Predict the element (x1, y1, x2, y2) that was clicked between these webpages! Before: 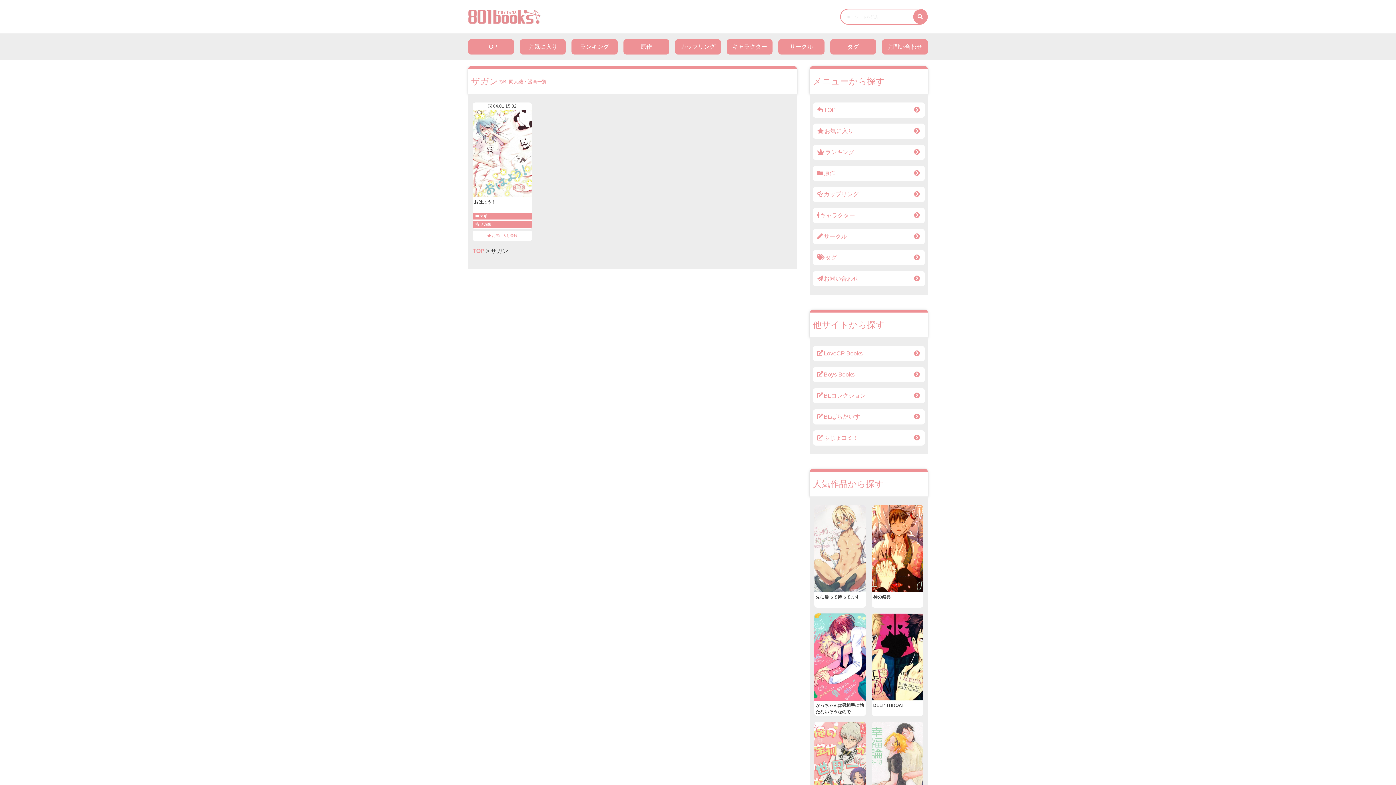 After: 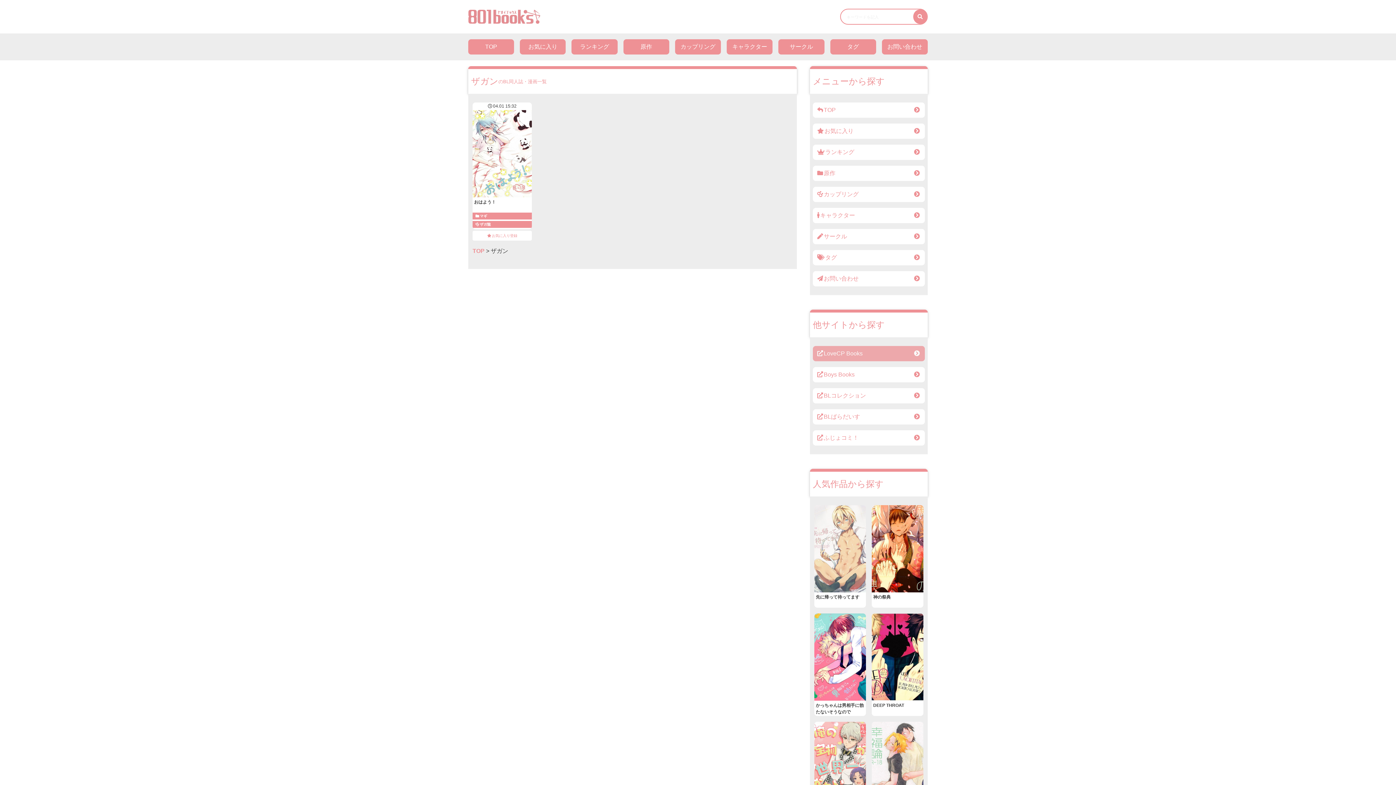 Action: label: LoveCP Books bbox: (813, 346, 925, 361)